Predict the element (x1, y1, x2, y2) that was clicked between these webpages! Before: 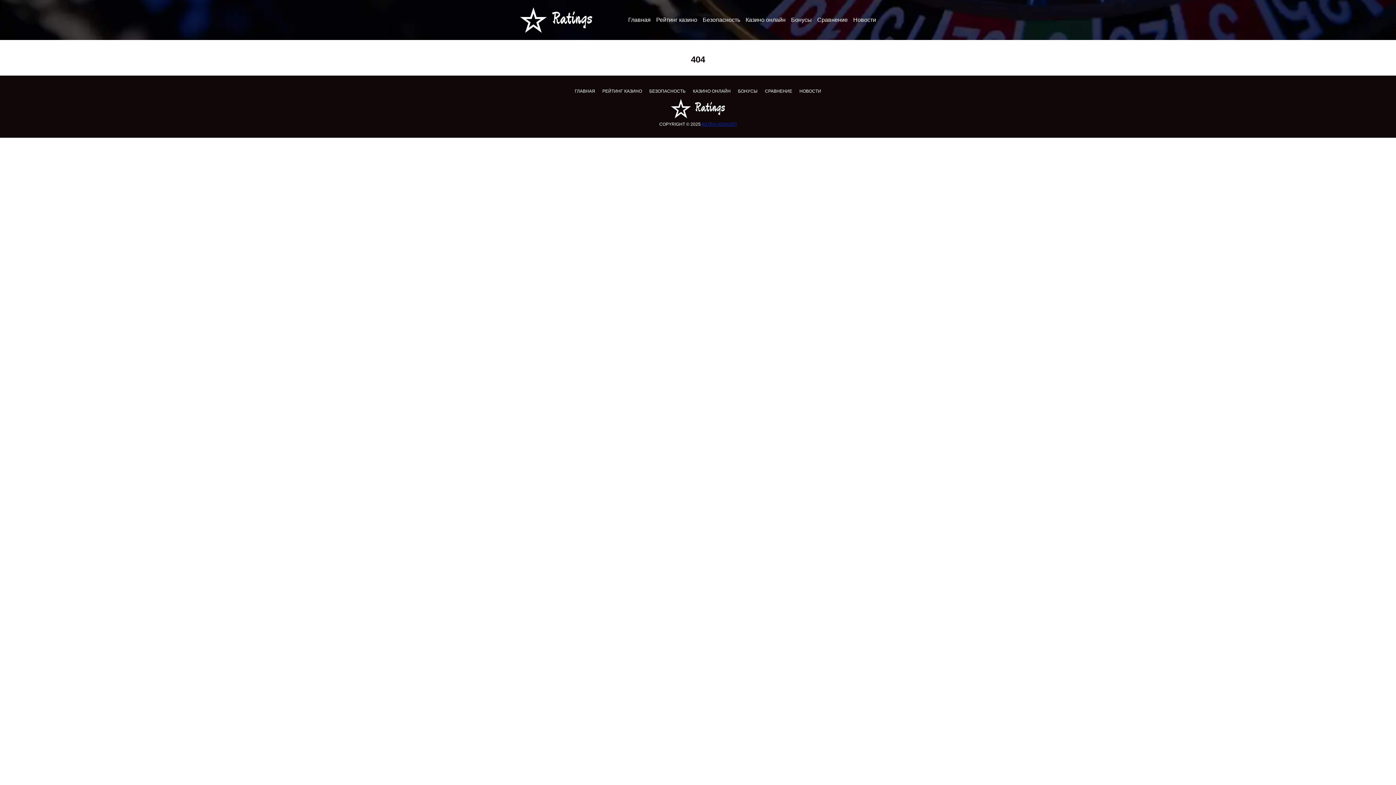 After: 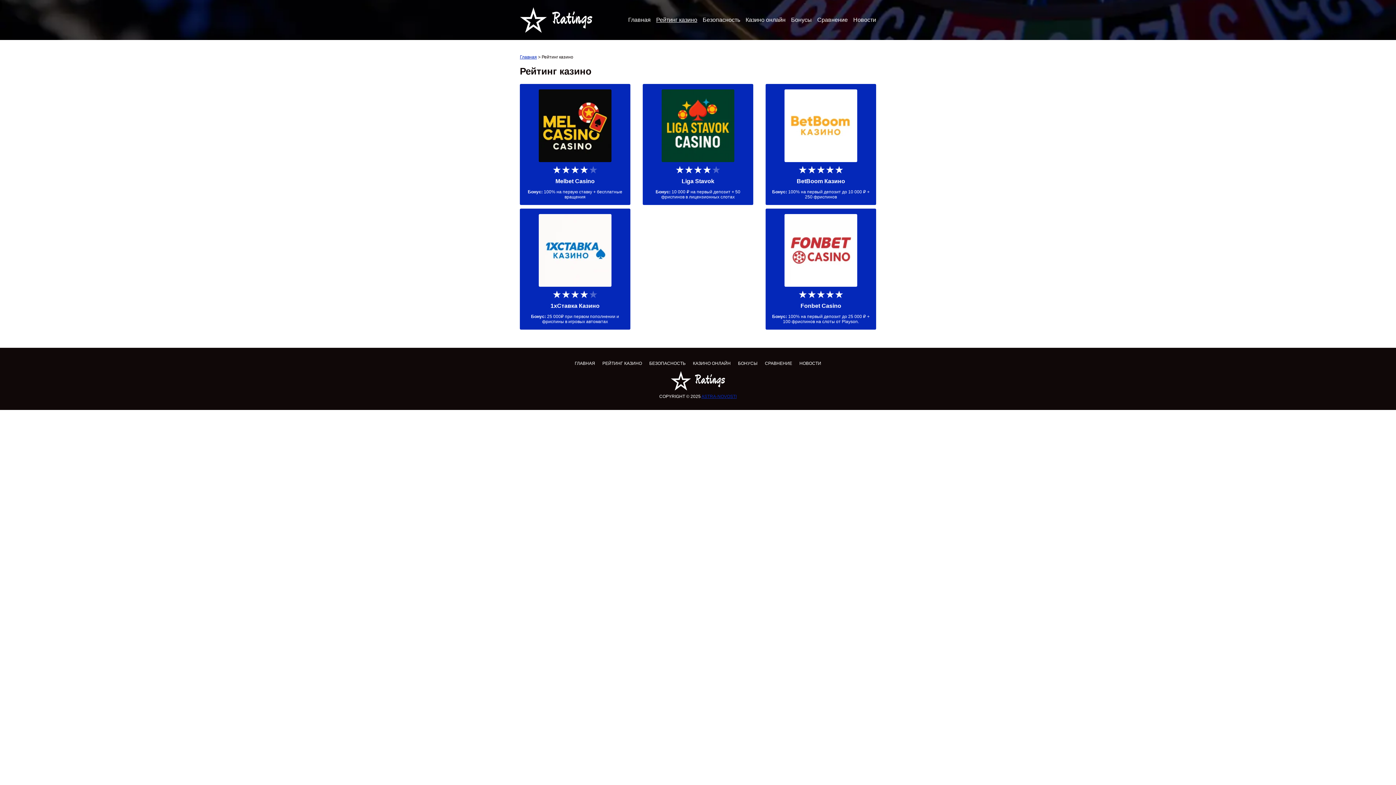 Action: label: РЕЙТИНГ КАЗИНО bbox: (602, 88, 642, 93)